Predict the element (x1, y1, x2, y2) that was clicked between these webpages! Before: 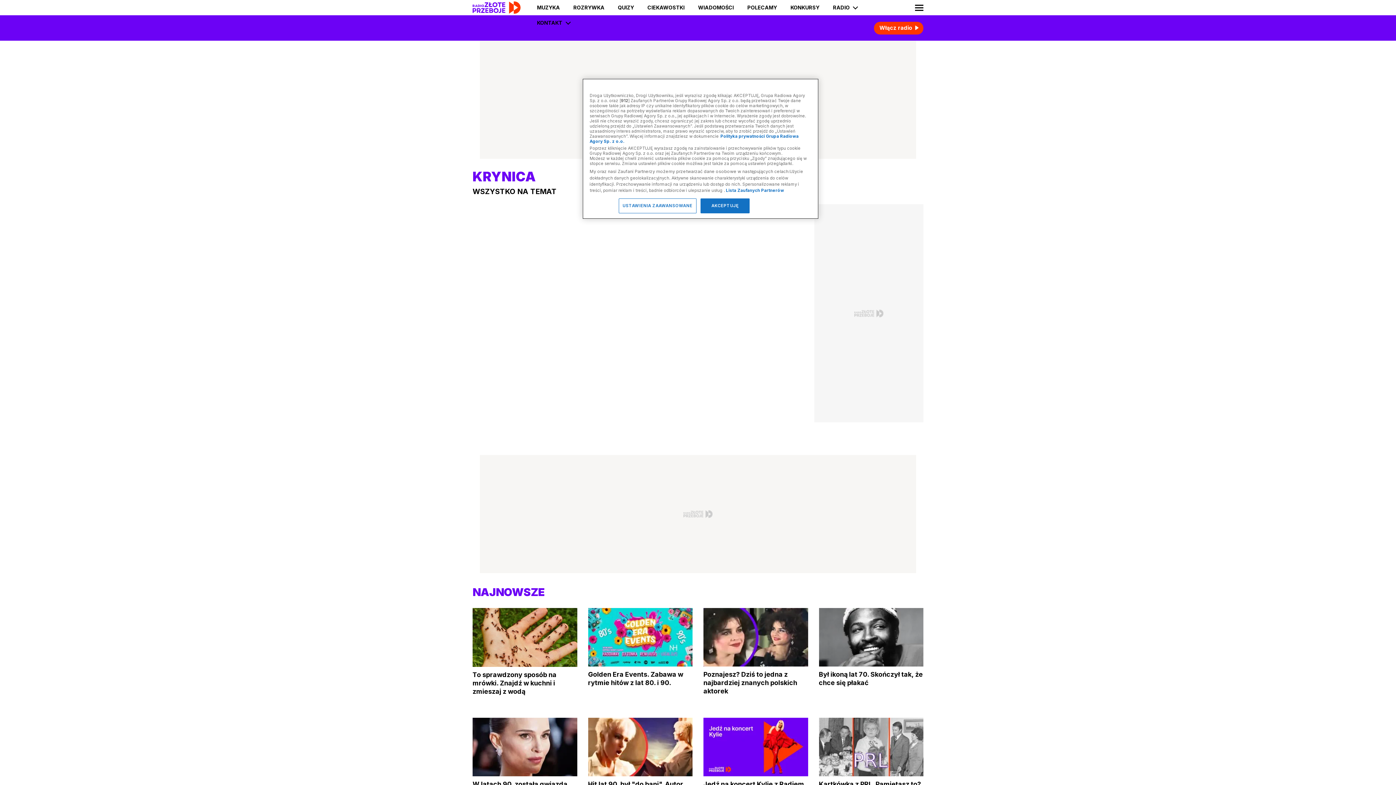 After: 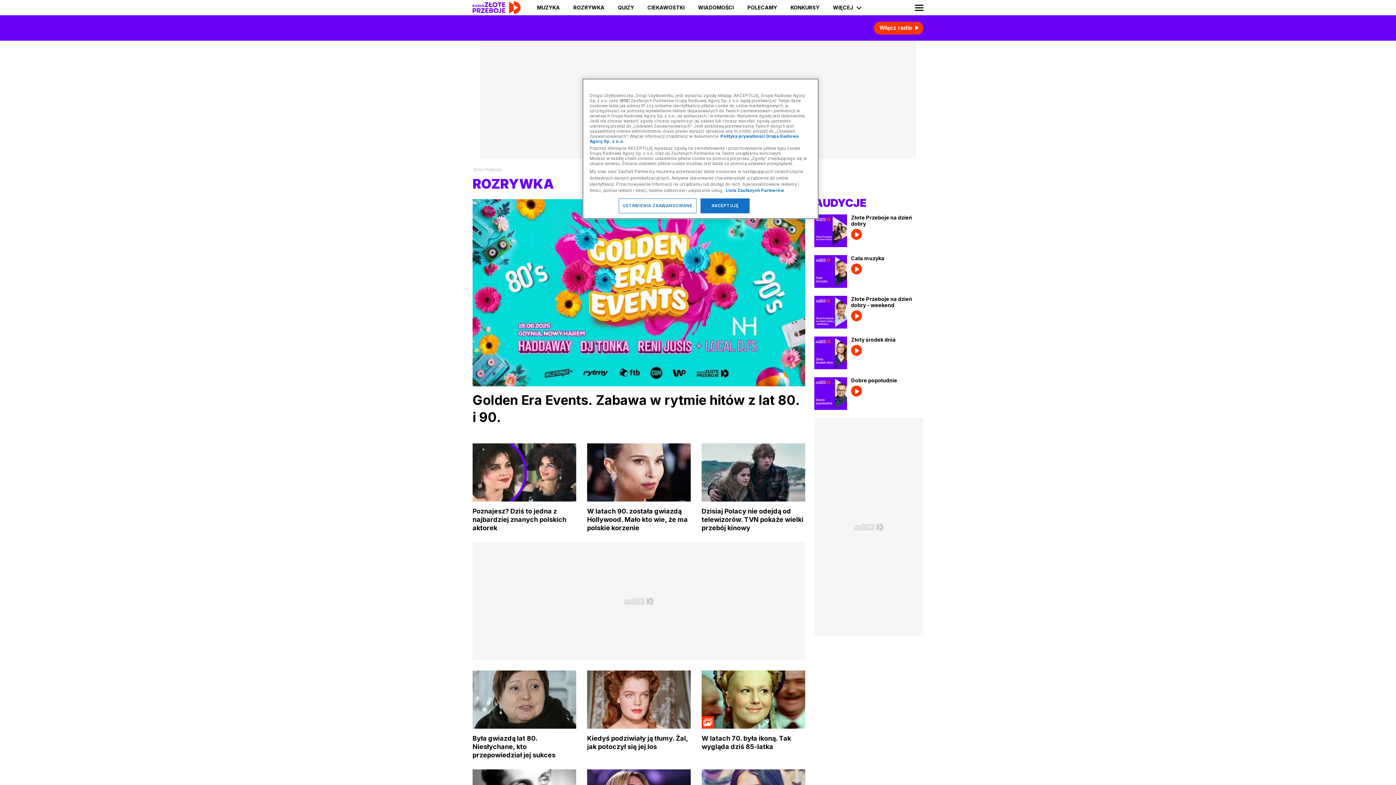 Action: bbox: (573, 0, 604, 15) label: ROZRYWKA